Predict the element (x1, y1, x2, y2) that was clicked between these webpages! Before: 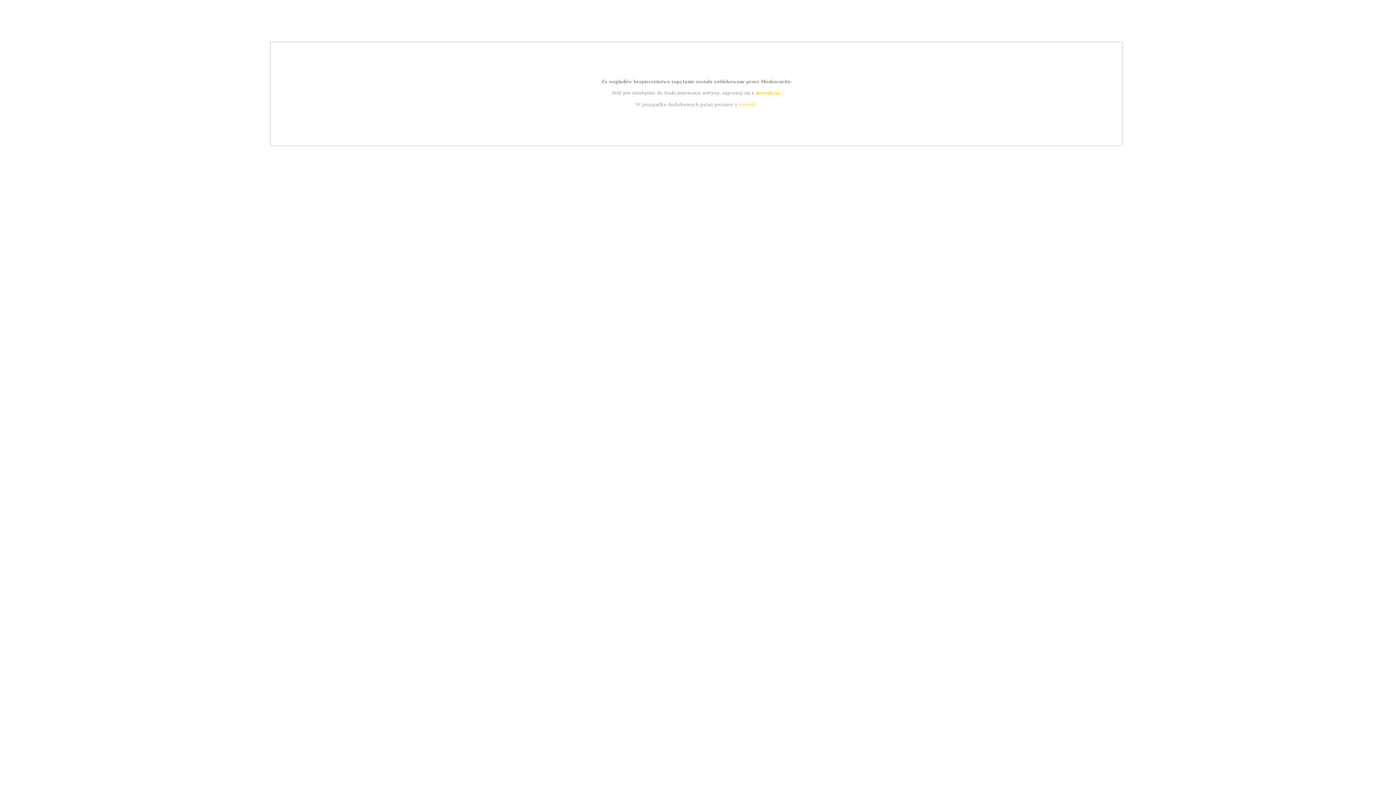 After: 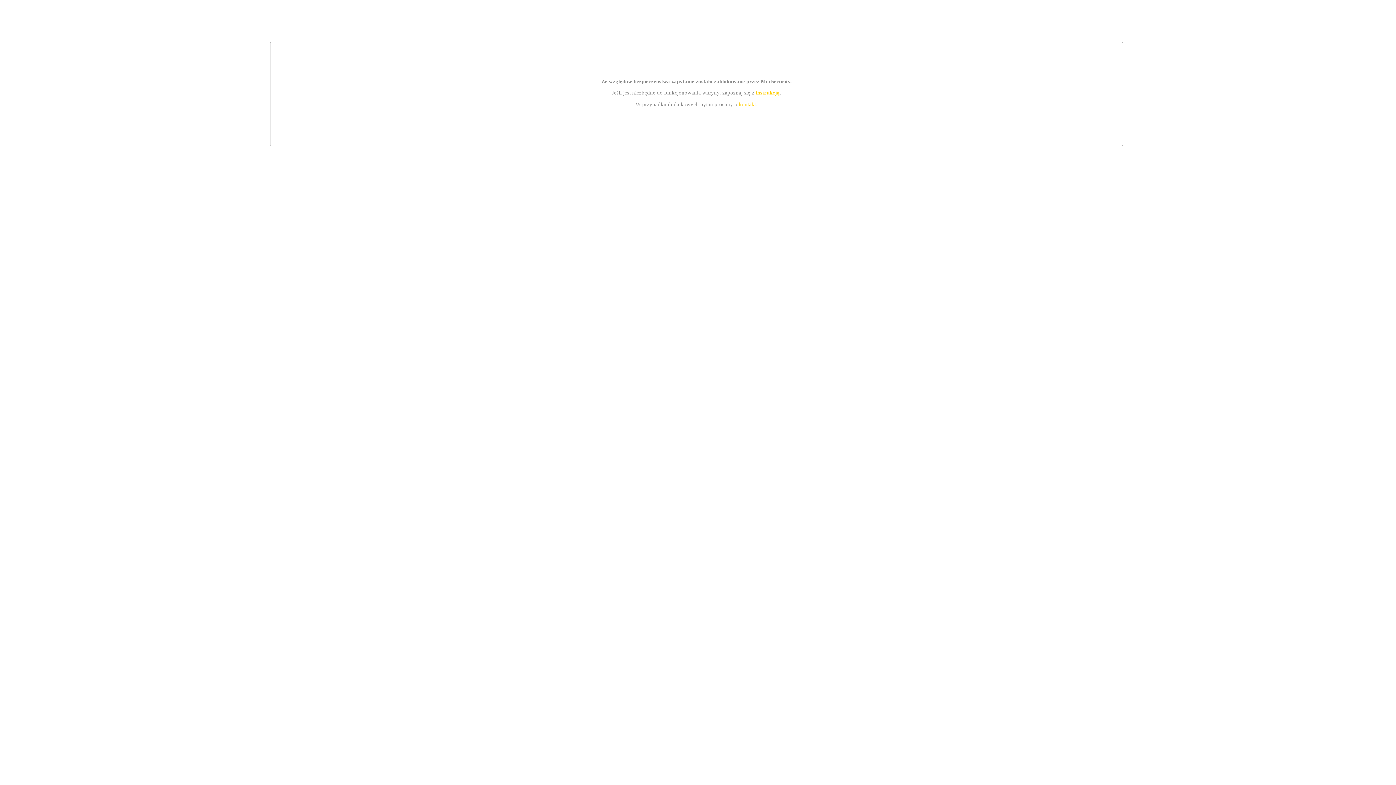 Action: bbox: (739, 101, 756, 107) label: kontakt